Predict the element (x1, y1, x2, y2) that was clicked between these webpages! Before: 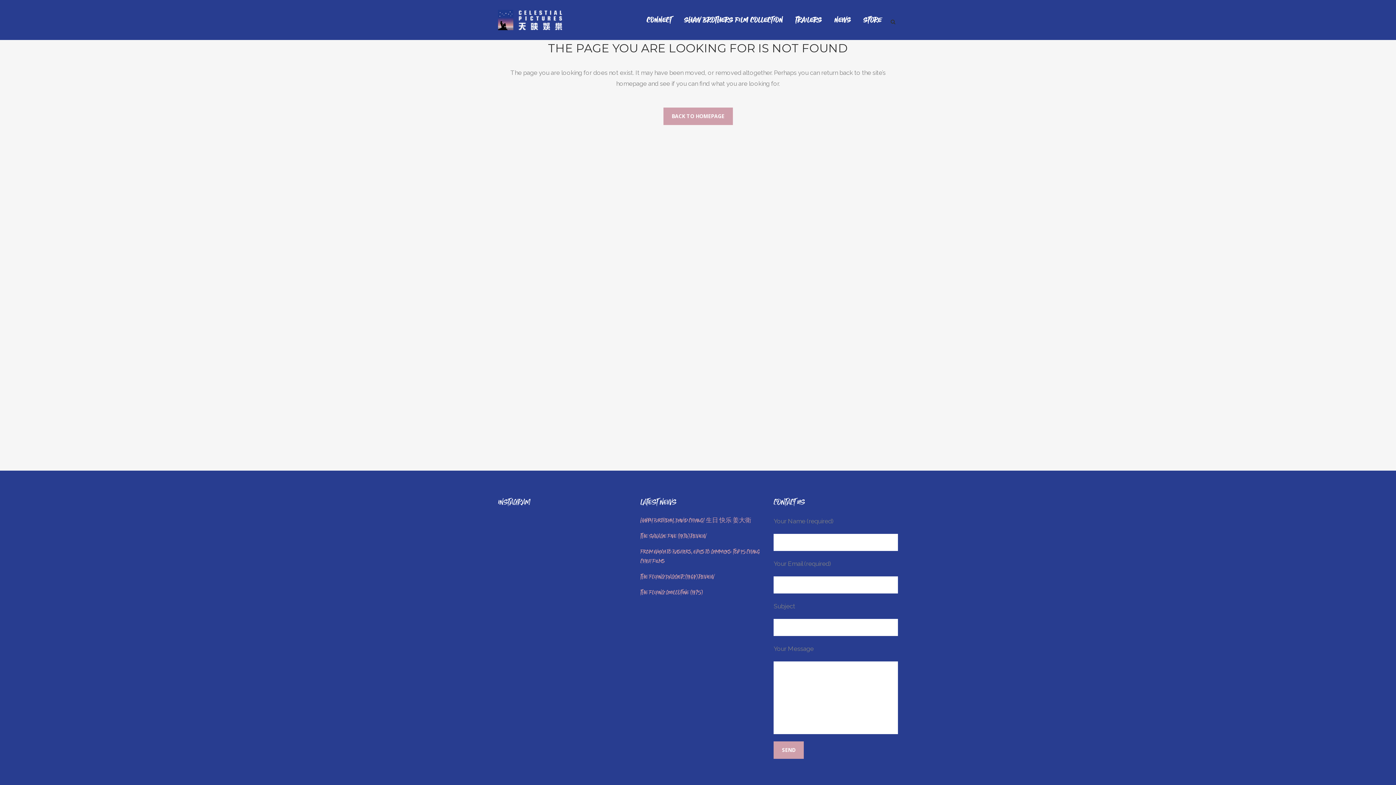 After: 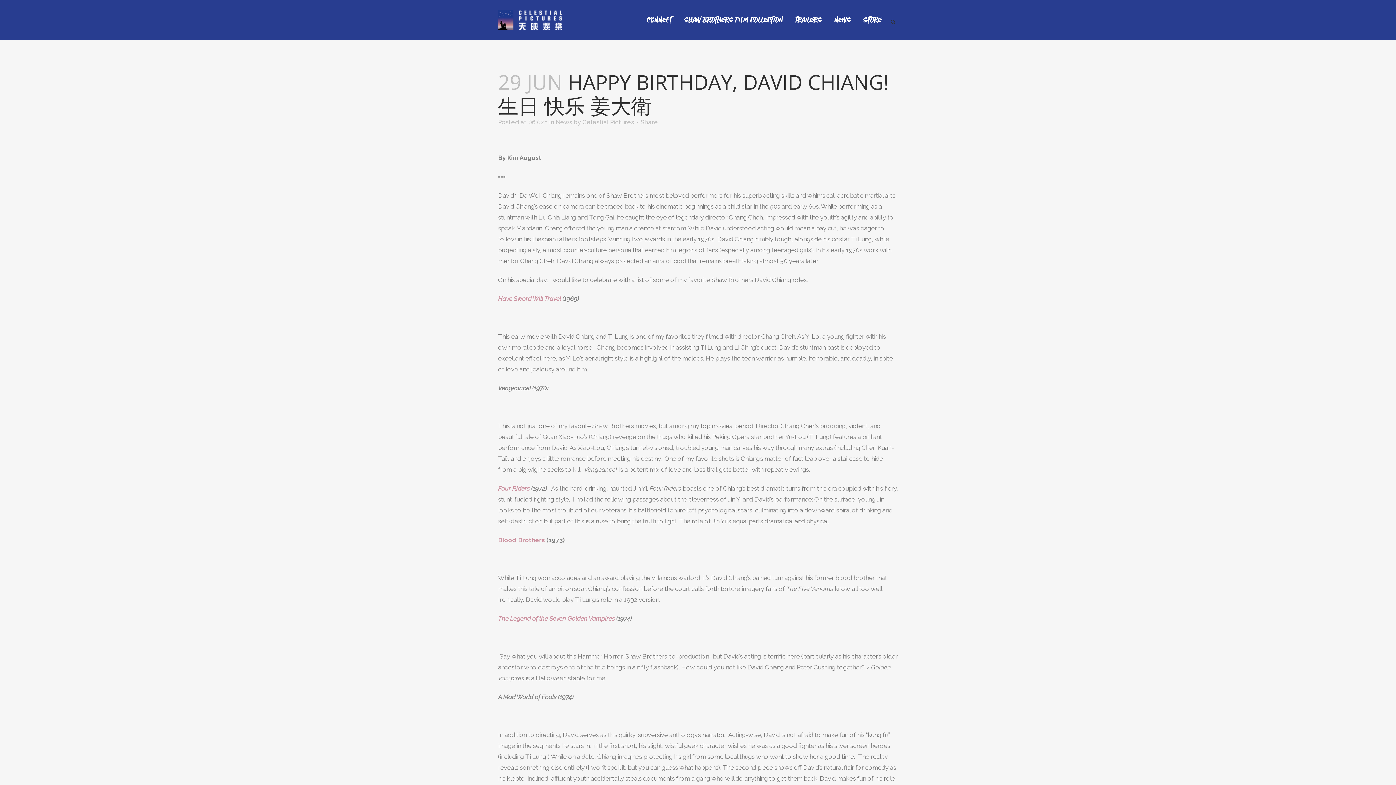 Action: bbox: (640, 516, 763, 525) label: Happy Birthday, David Chiang! 生日 快乐 姜大衛